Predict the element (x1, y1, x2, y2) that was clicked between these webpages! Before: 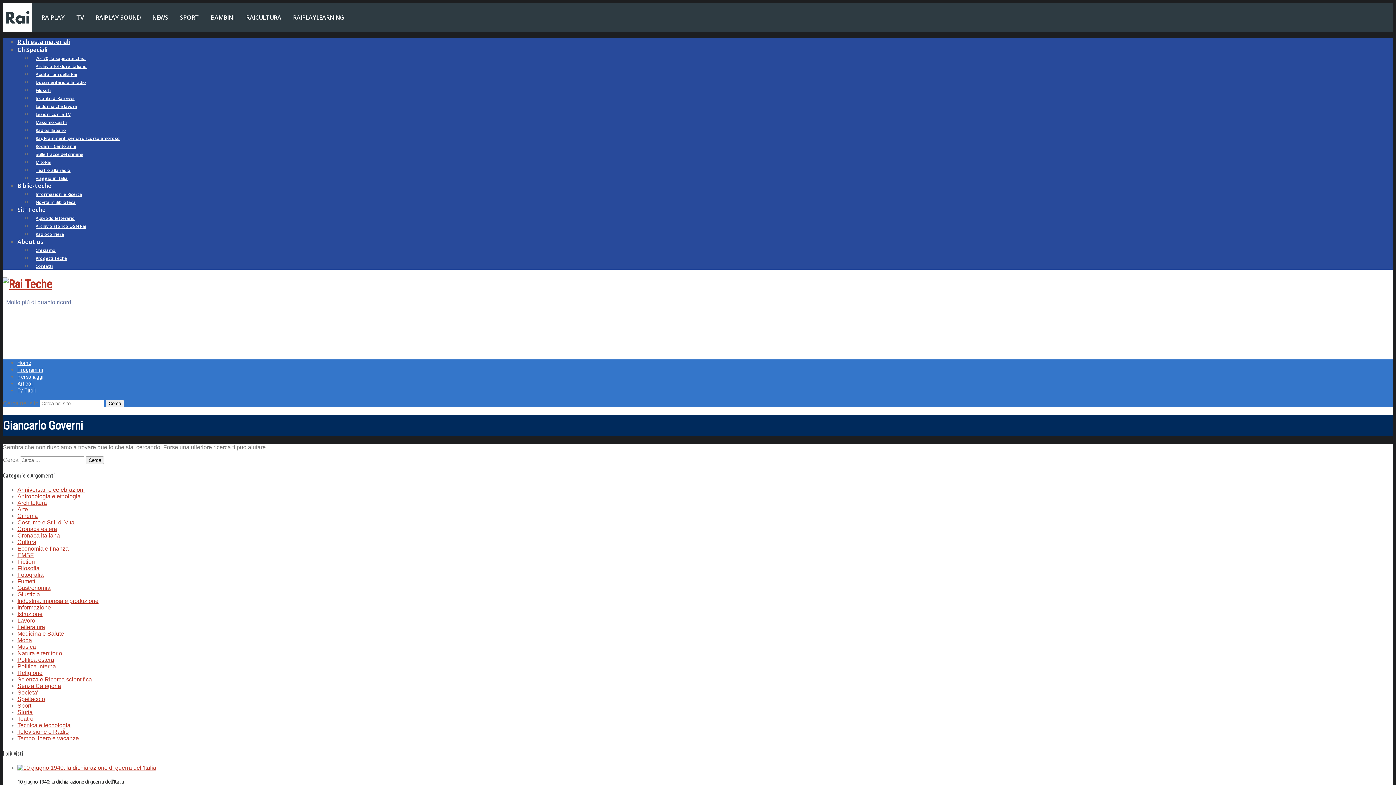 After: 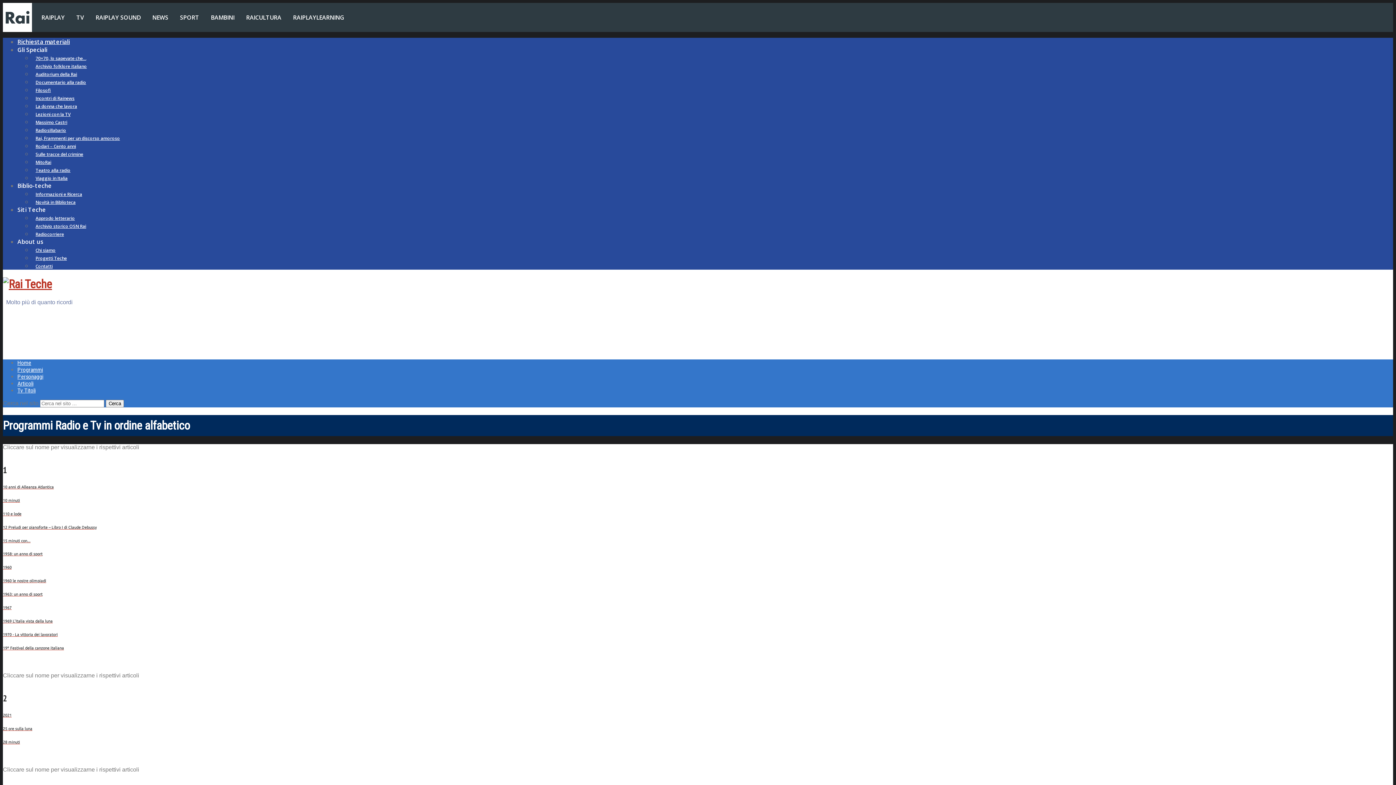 Action: bbox: (17, 366, 42, 373) label: Programmi